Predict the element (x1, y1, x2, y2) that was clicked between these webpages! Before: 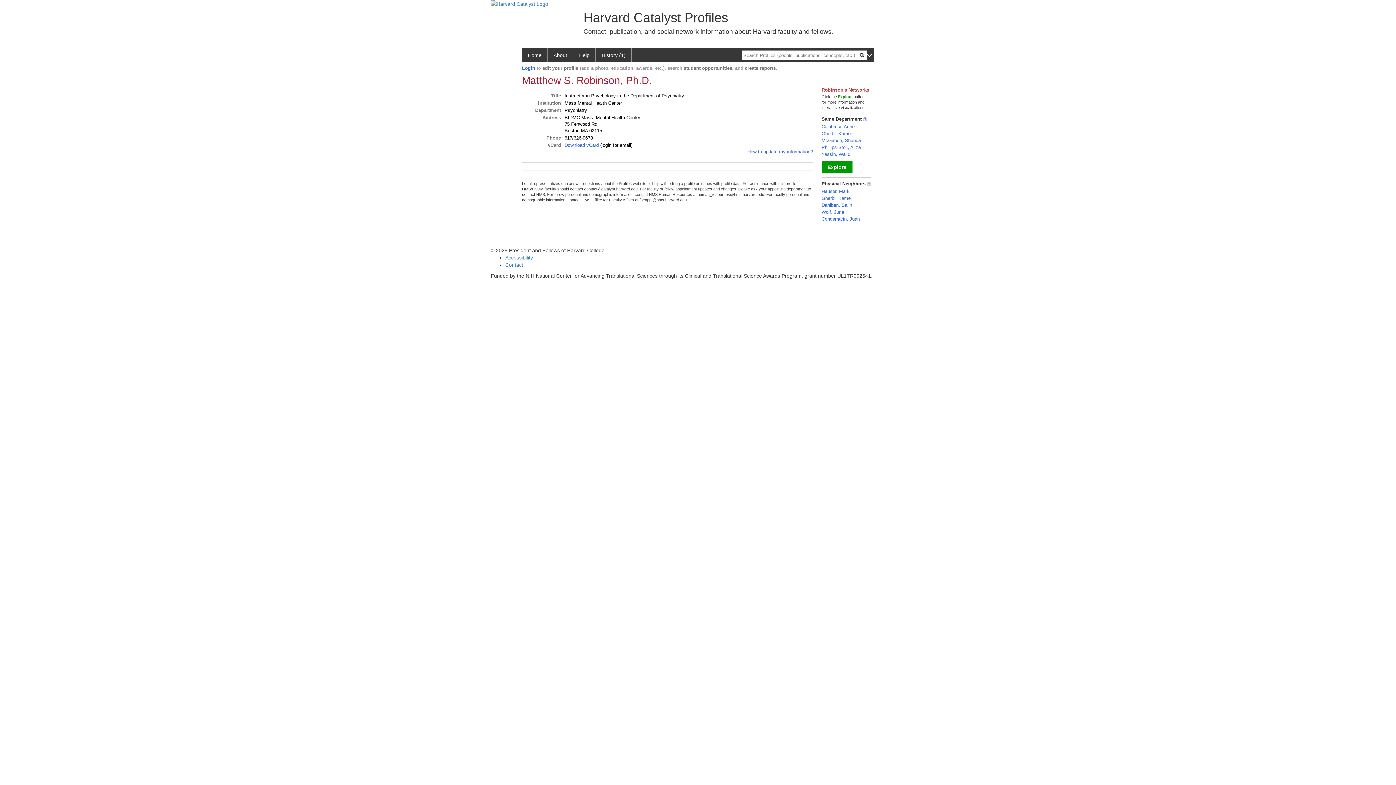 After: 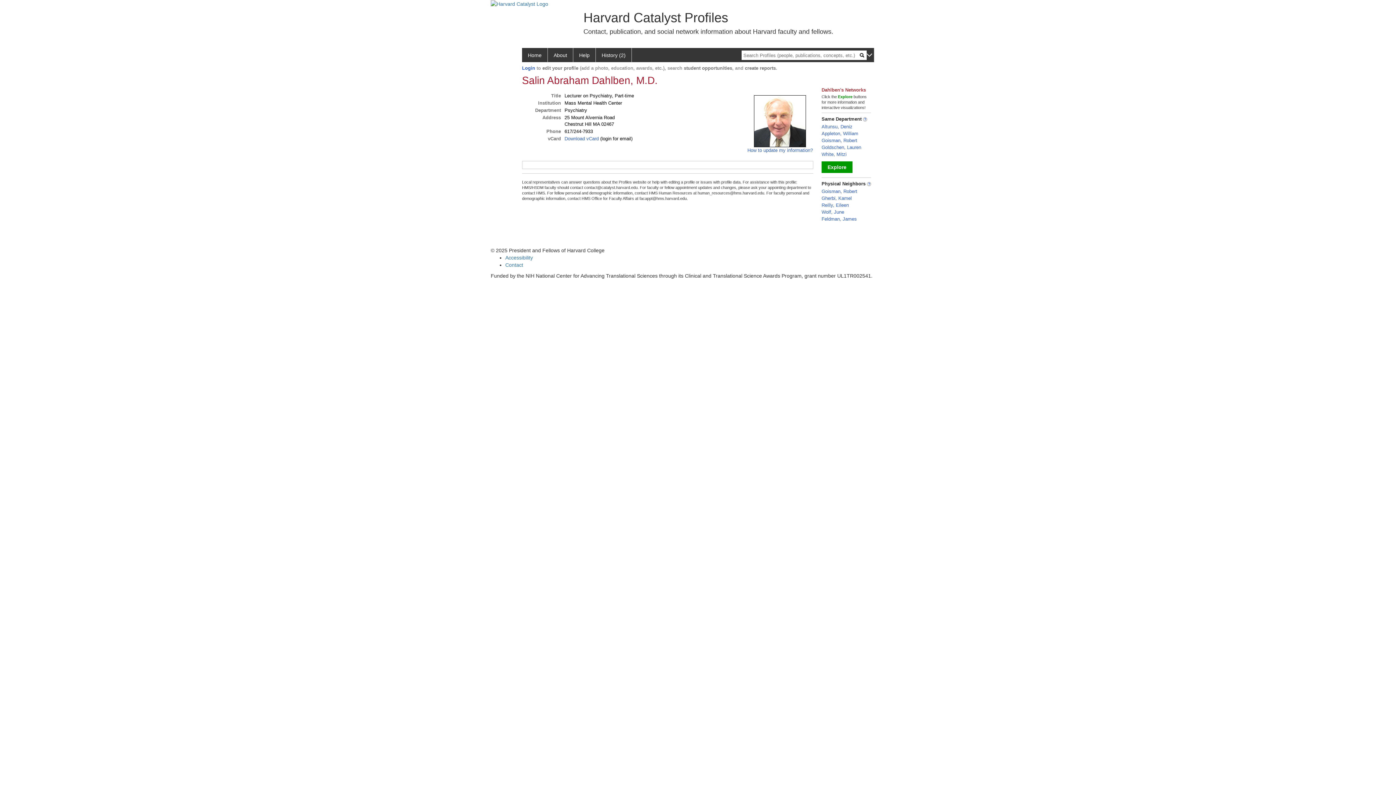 Action: label: Dahlben, Salin bbox: (821, 202, 852, 208)